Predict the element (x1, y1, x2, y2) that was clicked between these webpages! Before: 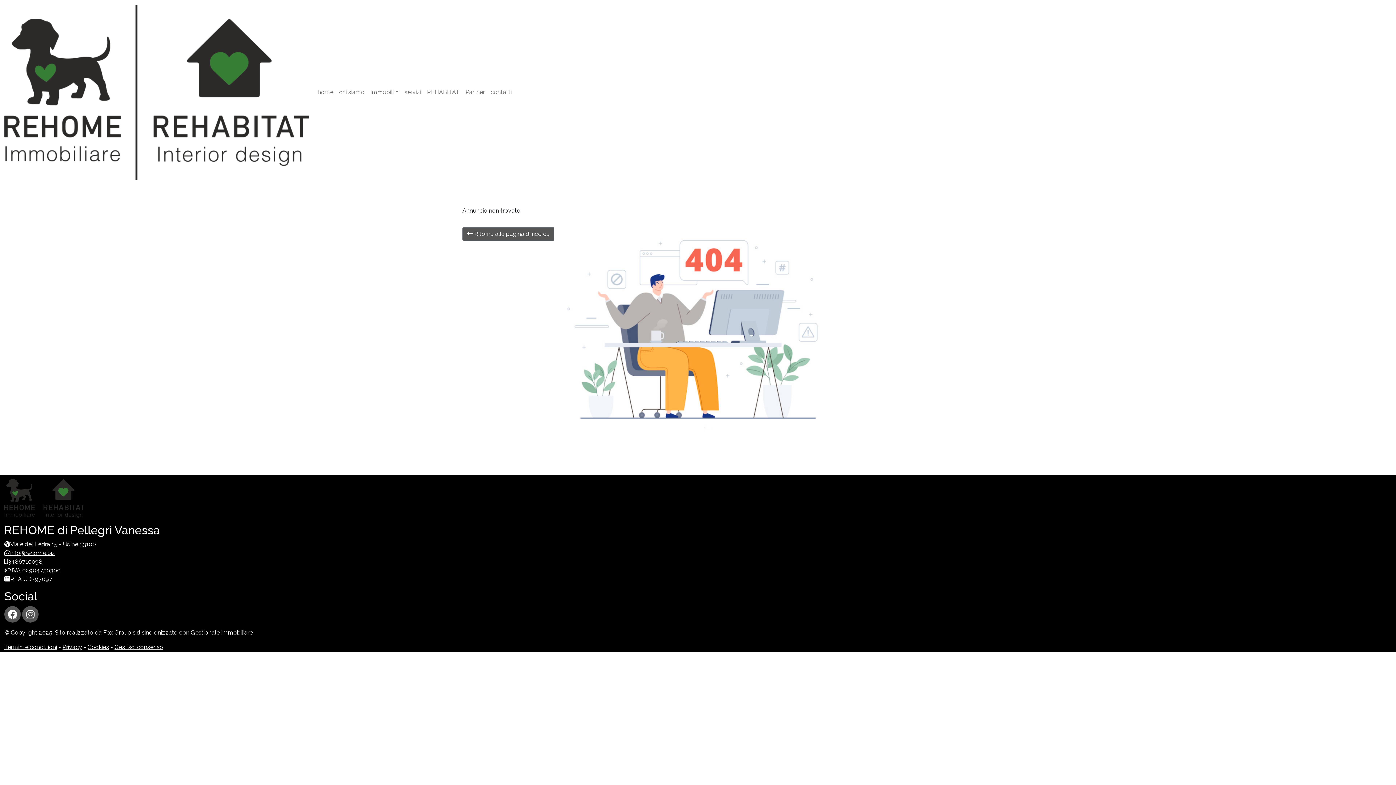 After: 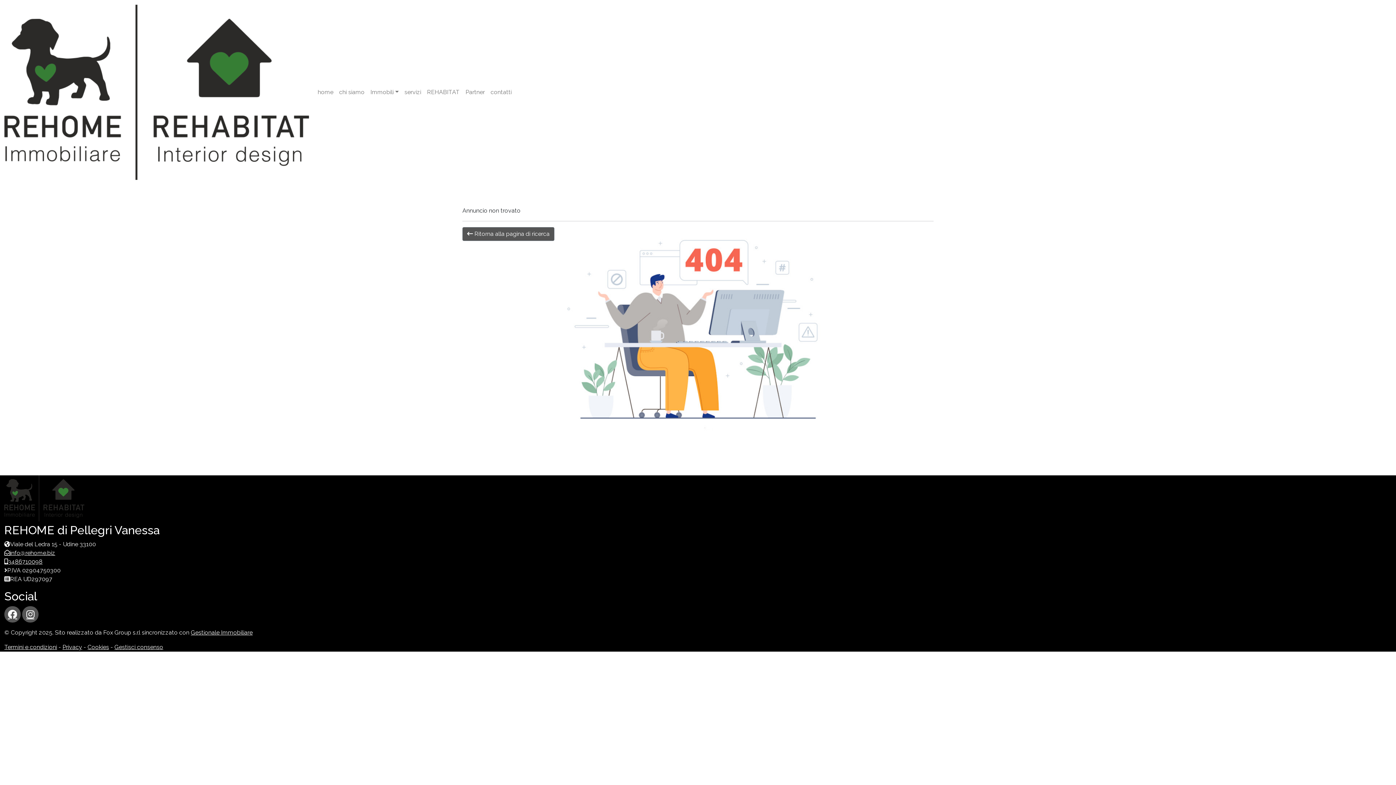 Action: label: info@rehome.biz bbox: (10, 549, 55, 556)